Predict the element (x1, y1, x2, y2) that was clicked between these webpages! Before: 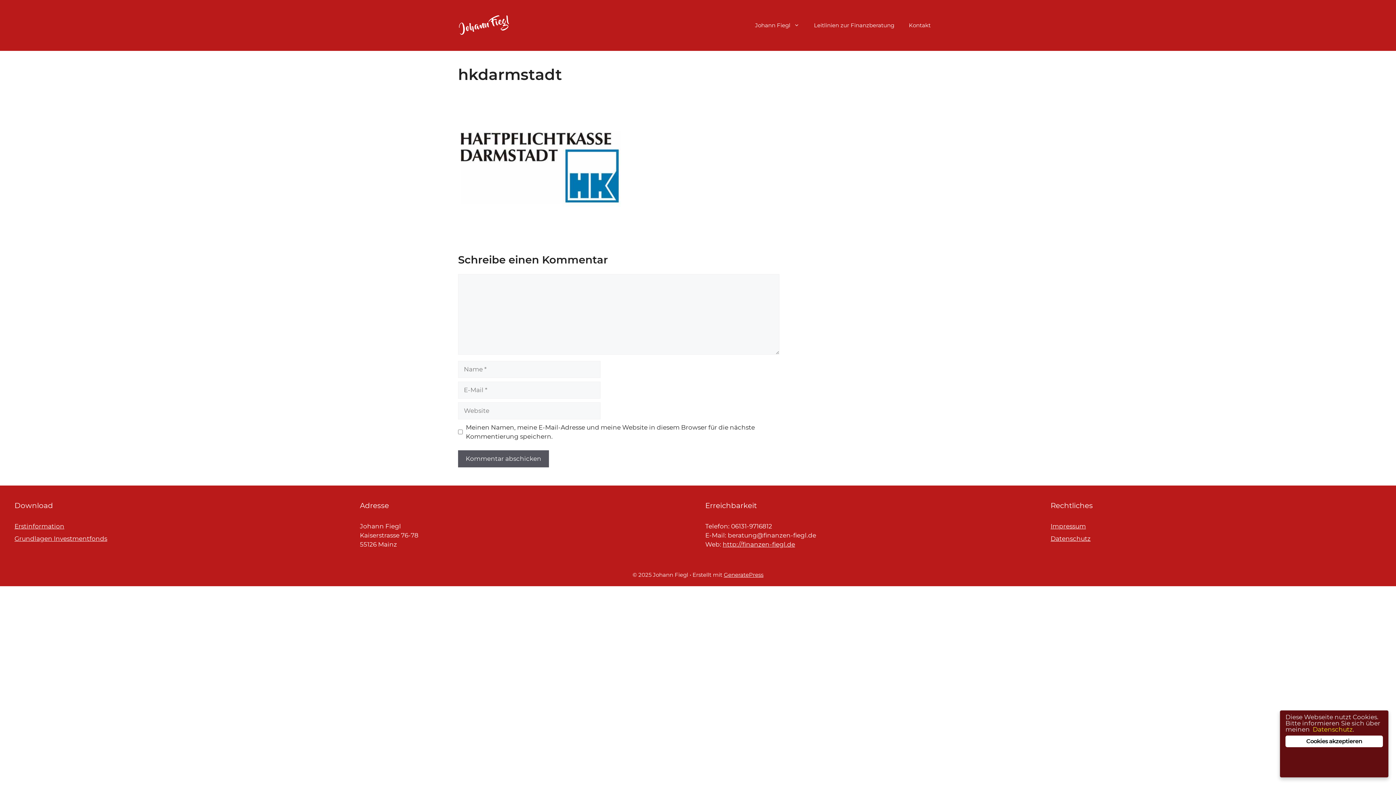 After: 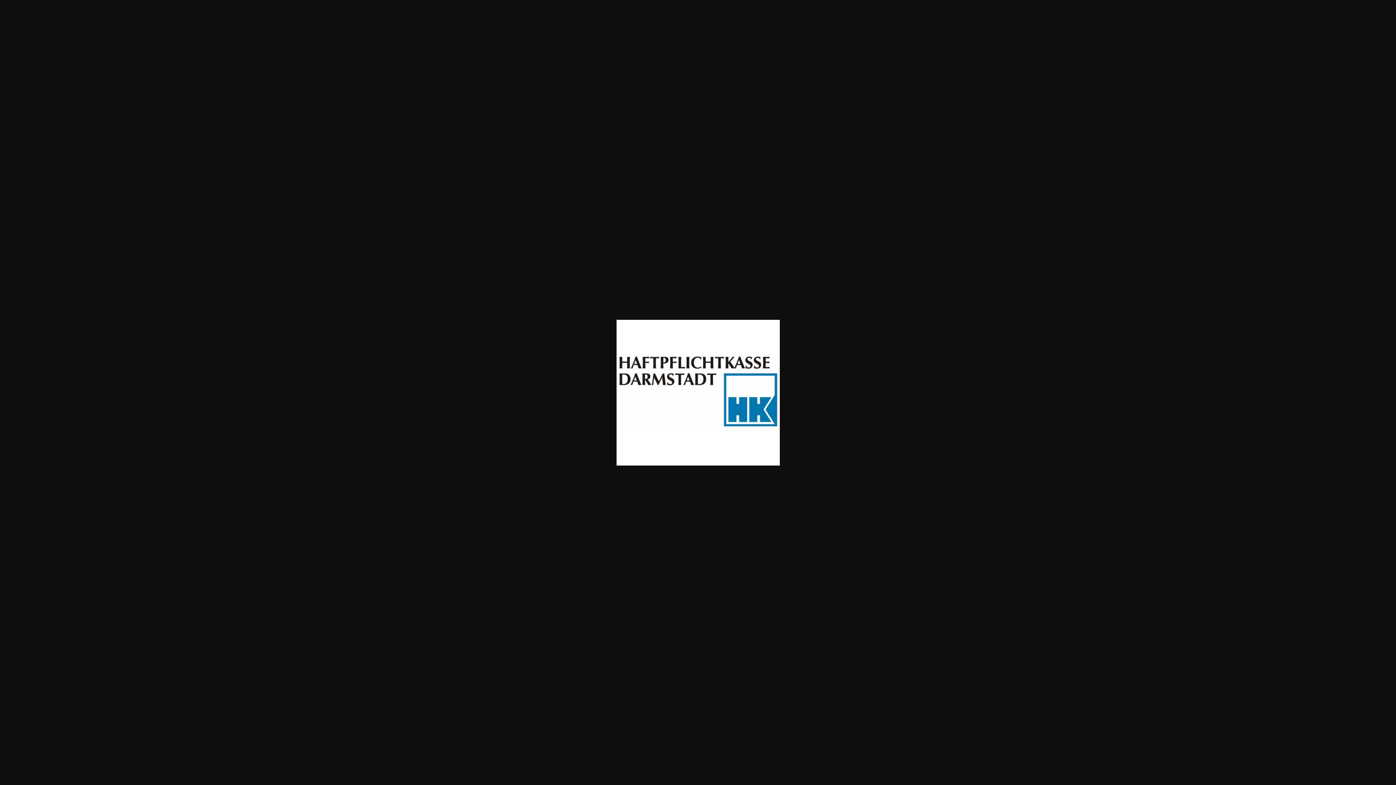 Action: bbox: (458, 236, 621, 243)